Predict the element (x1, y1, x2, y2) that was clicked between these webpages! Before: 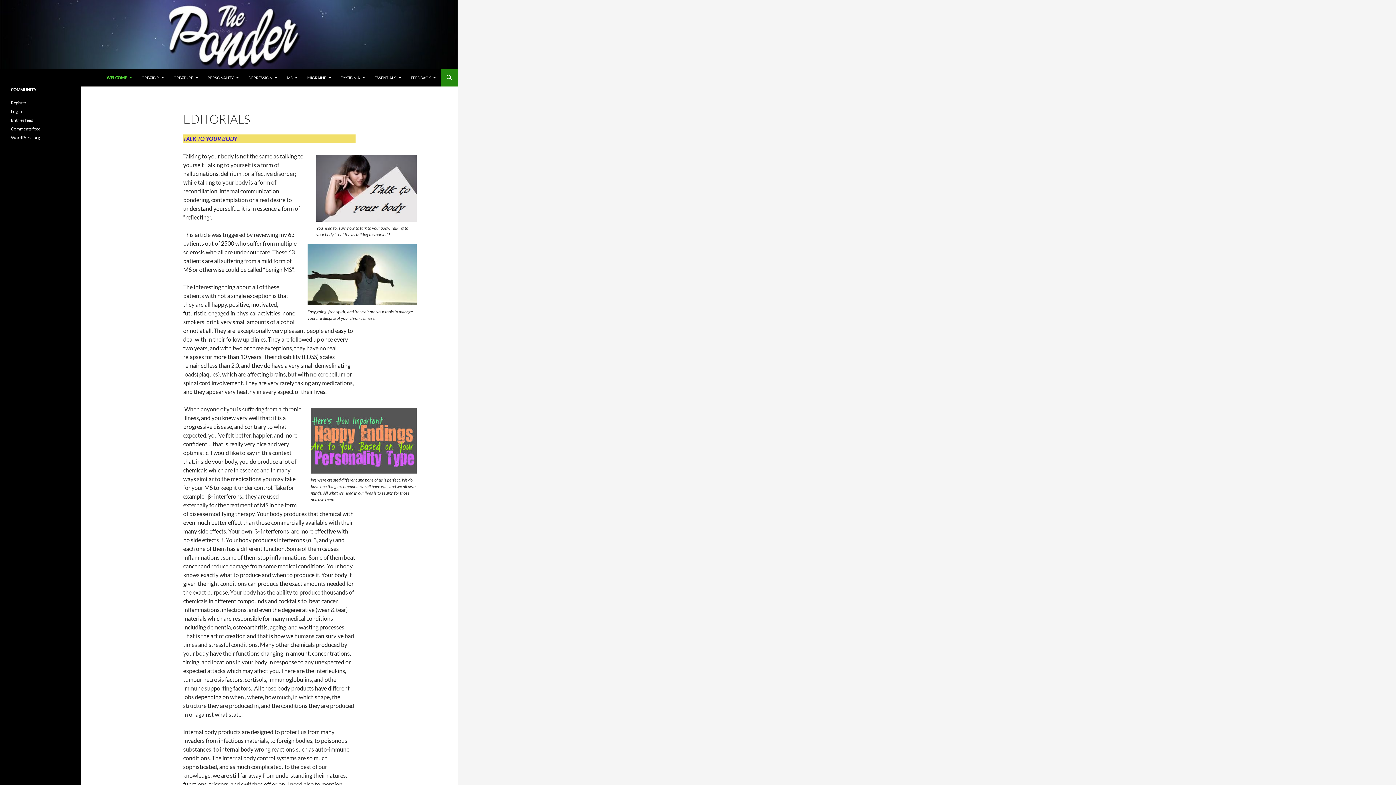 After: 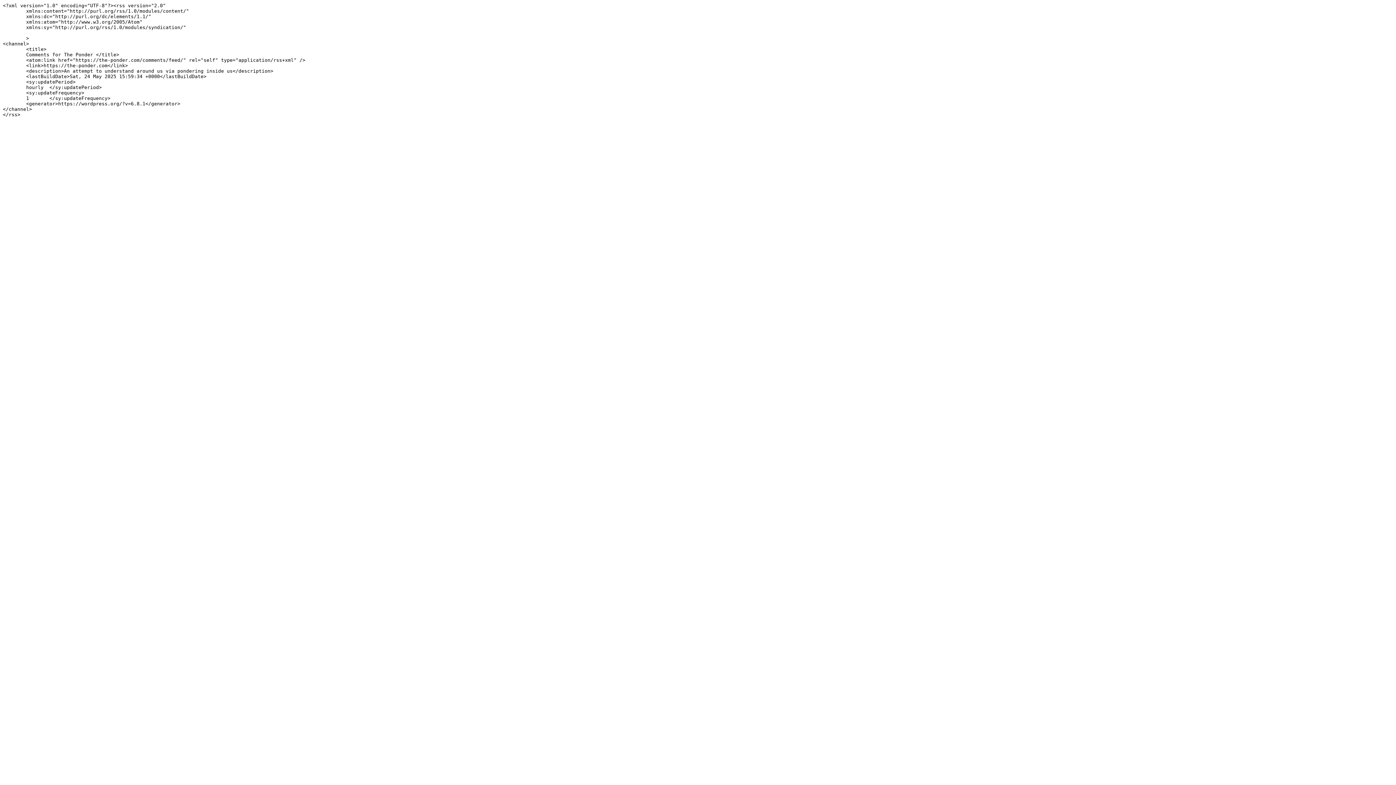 Action: bbox: (10, 126, 40, 131) label: Comments feed